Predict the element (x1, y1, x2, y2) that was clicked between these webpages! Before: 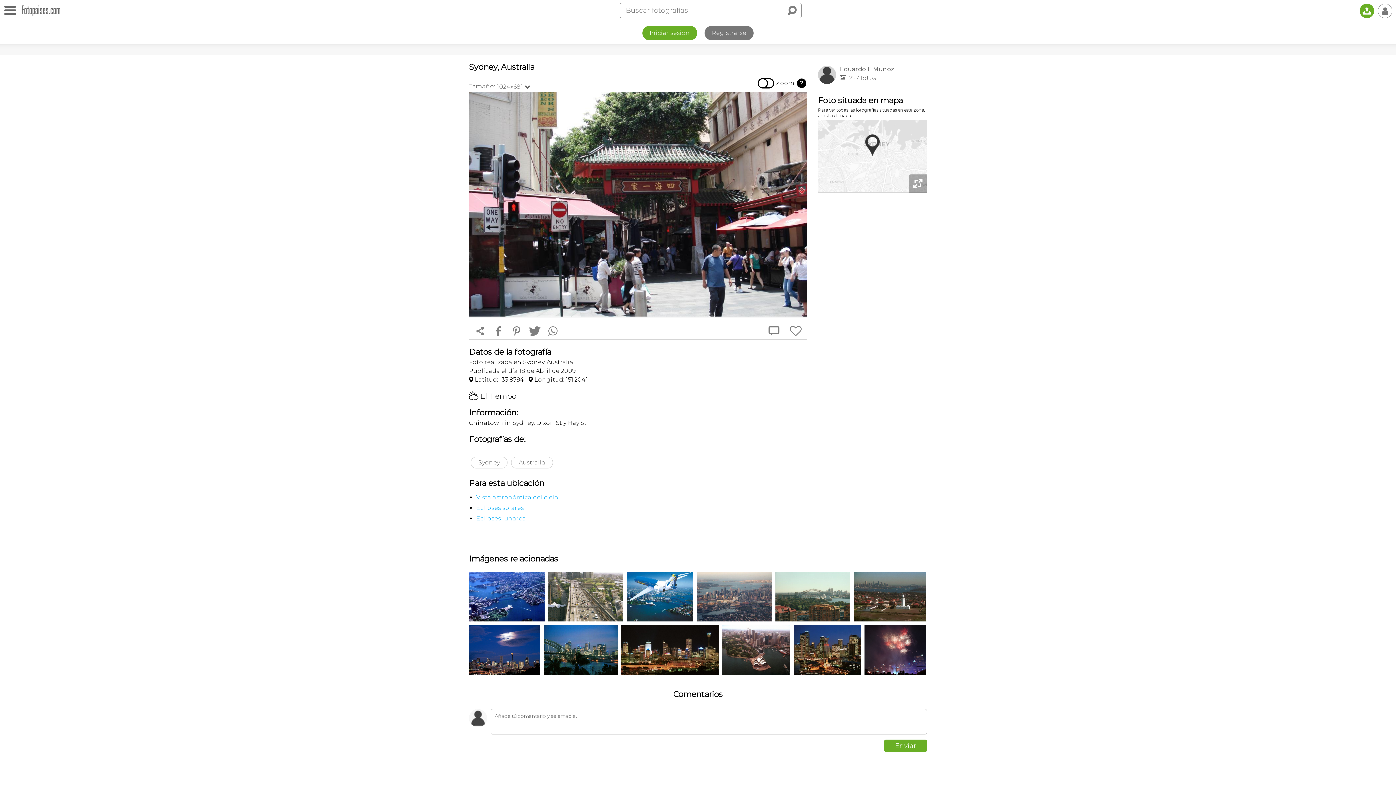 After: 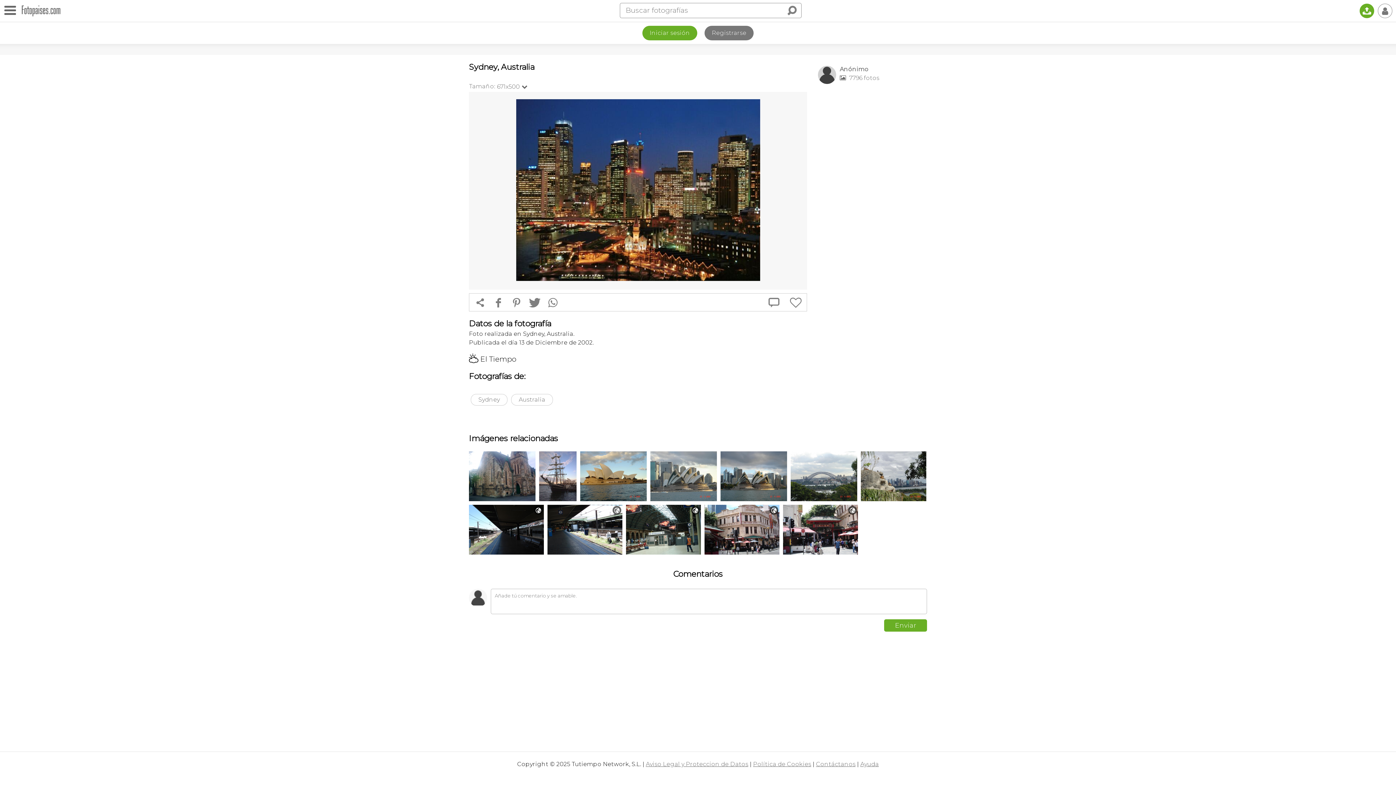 Action: bbox: (794, 625, 861, 675)